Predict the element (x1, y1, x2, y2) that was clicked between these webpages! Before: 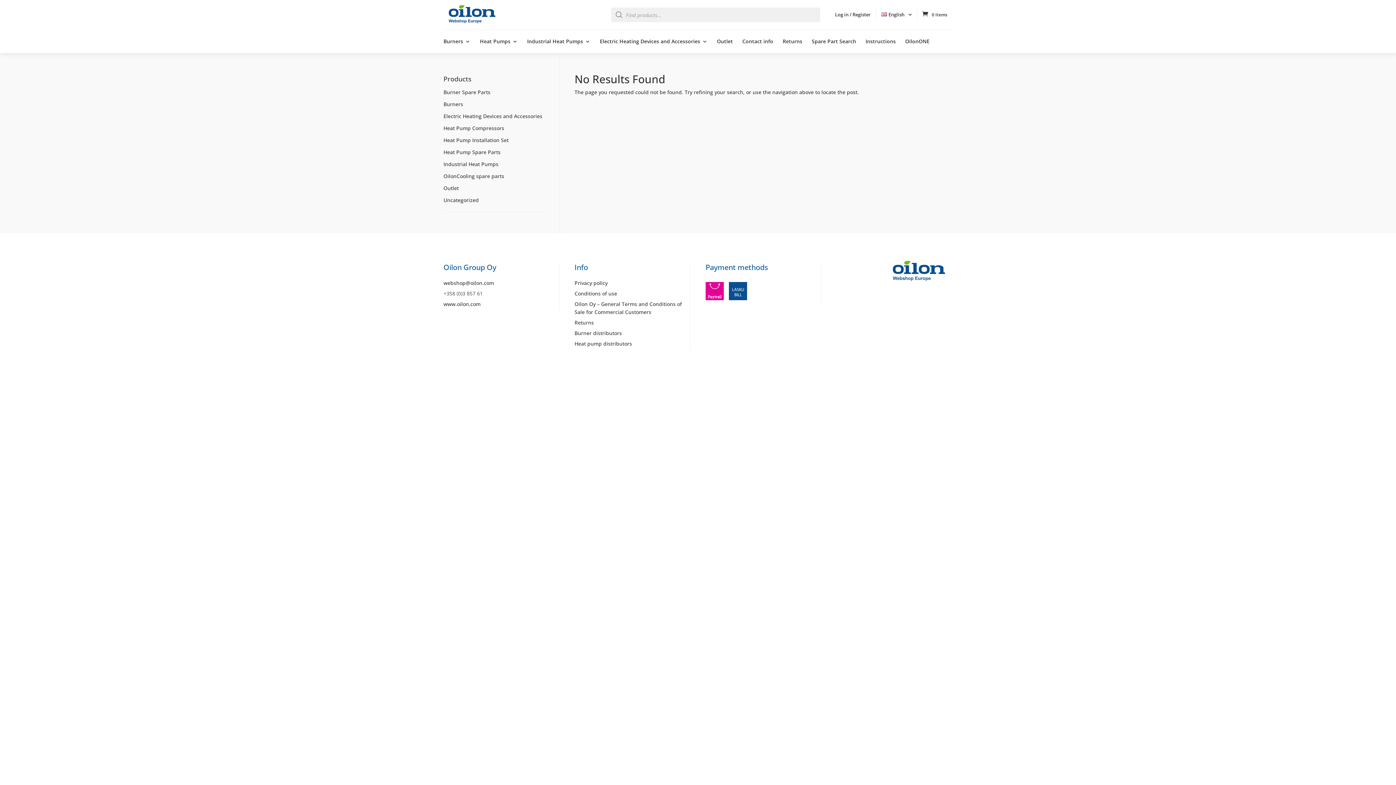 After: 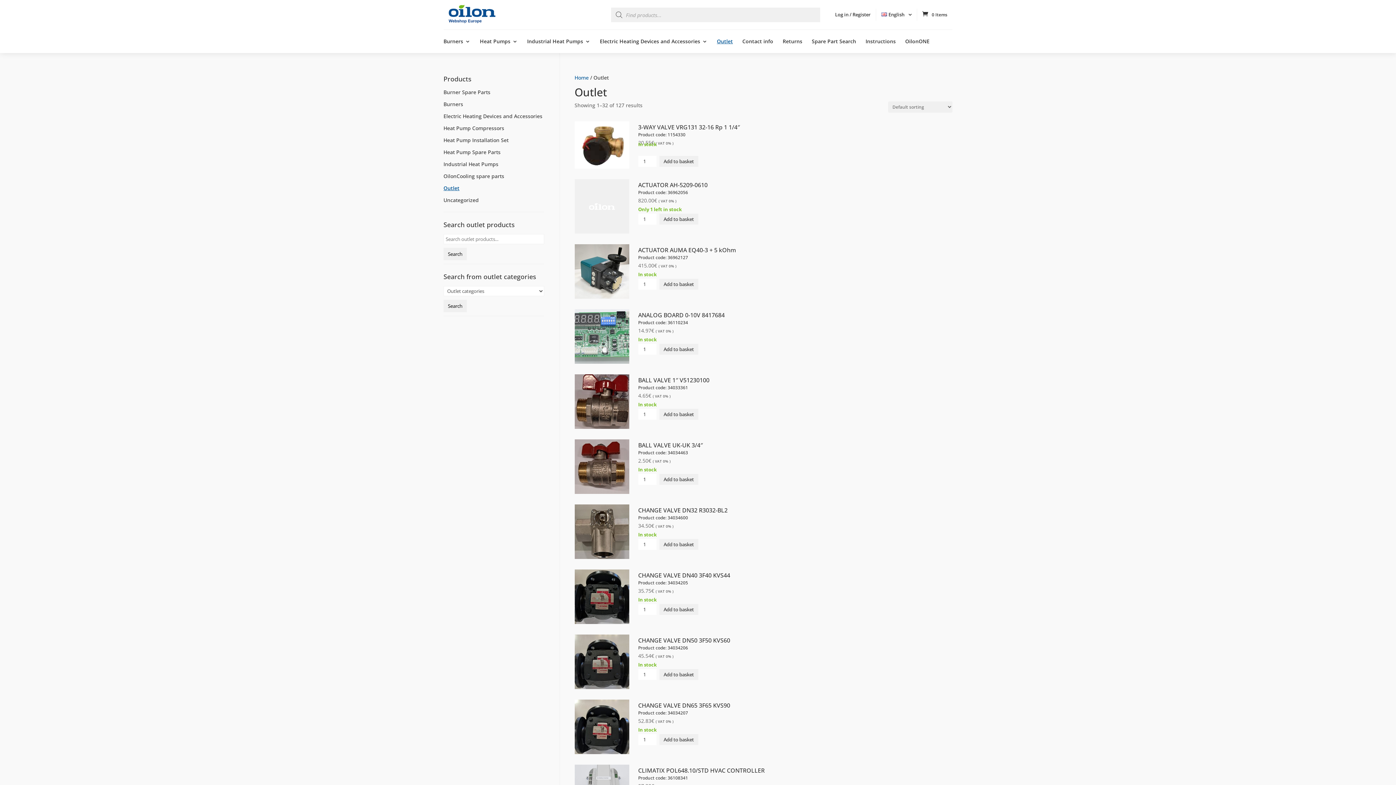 Action: bbox: (717, 38, 733, 52) label: Outlet